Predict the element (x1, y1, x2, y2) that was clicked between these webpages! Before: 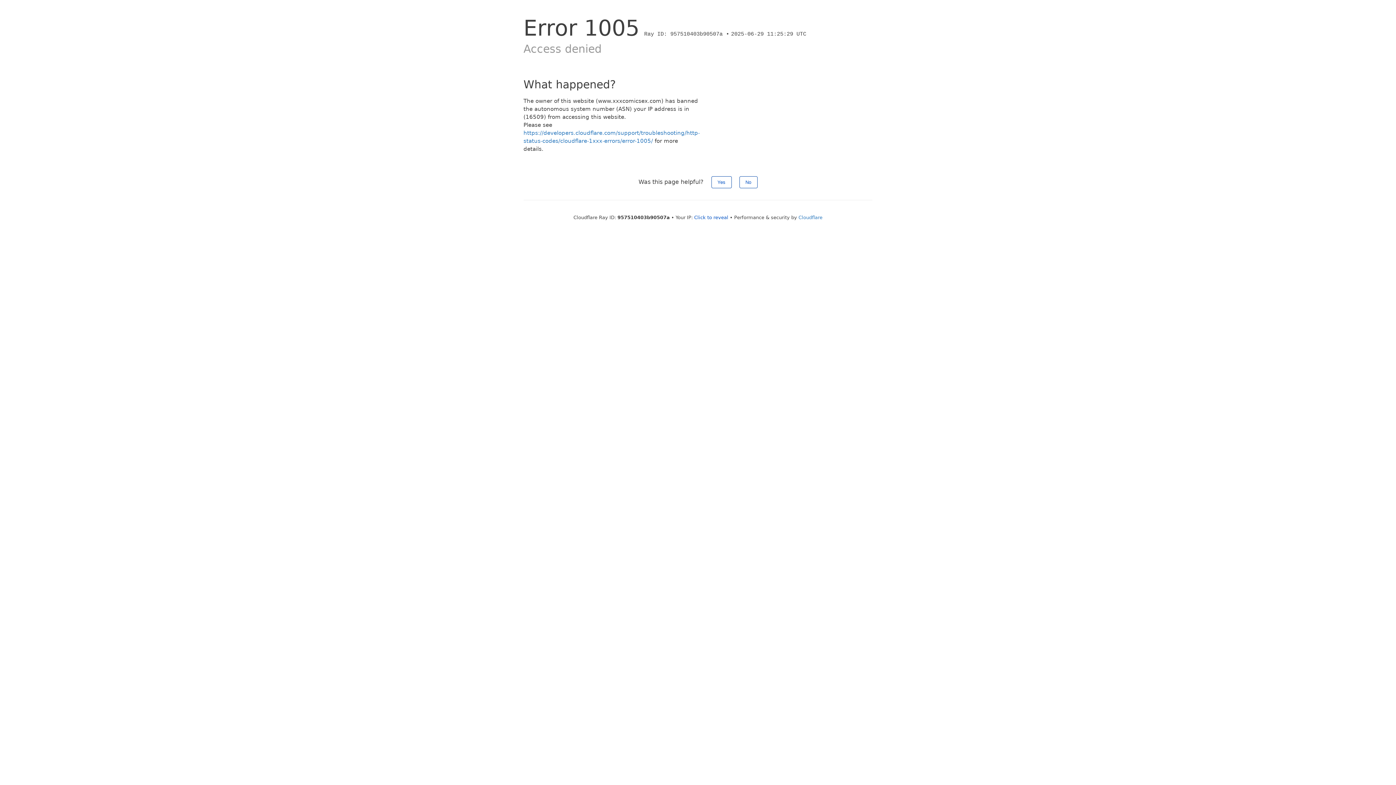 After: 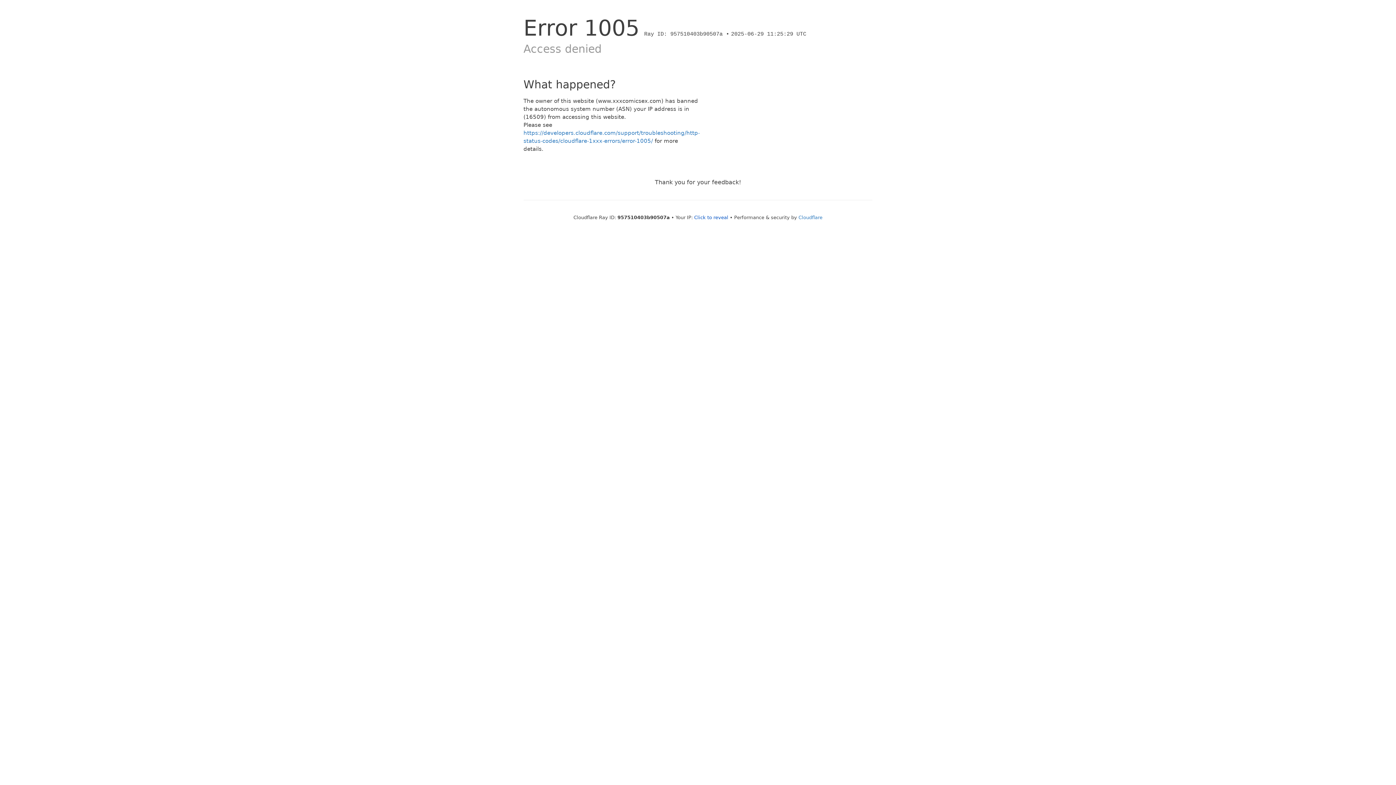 Action: bbox: (711, 176, 731, 188) label: Yes